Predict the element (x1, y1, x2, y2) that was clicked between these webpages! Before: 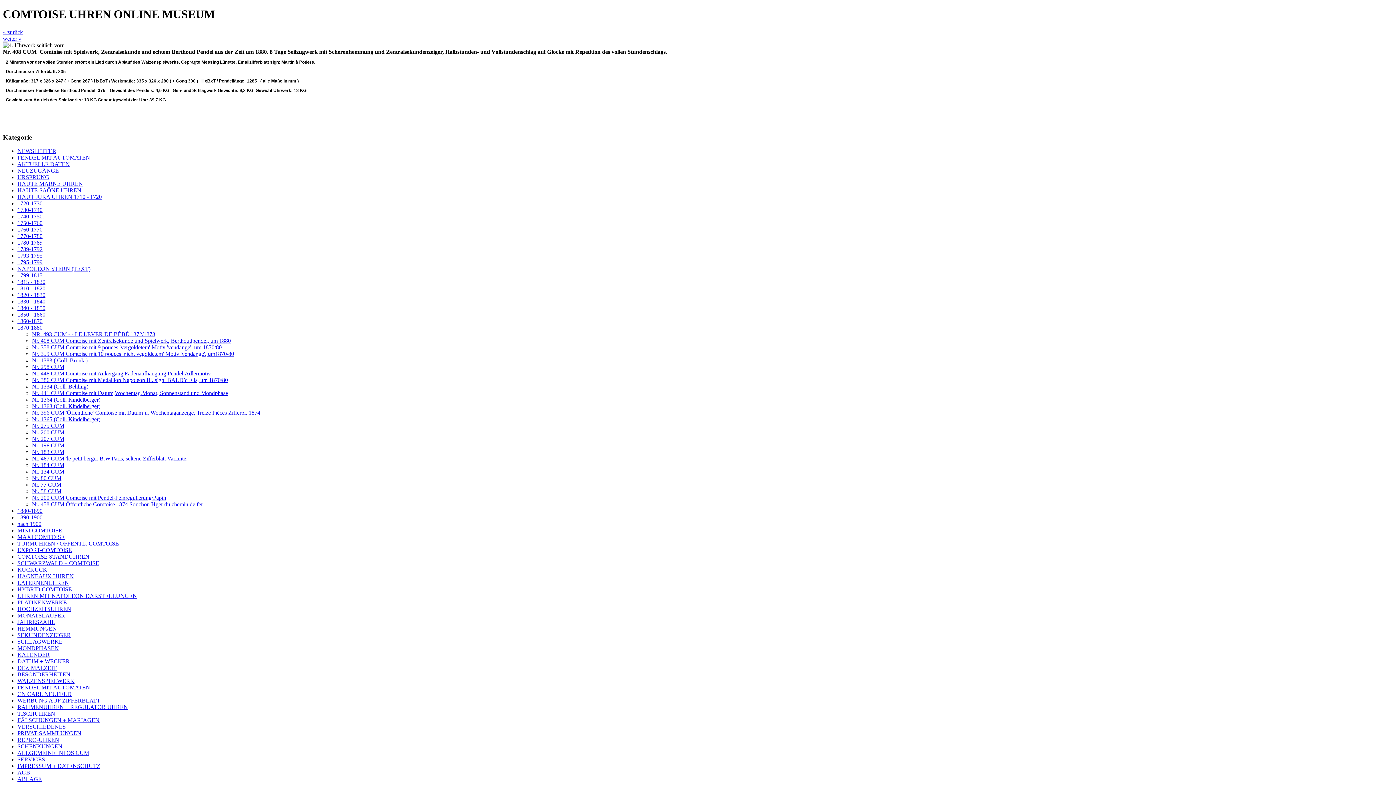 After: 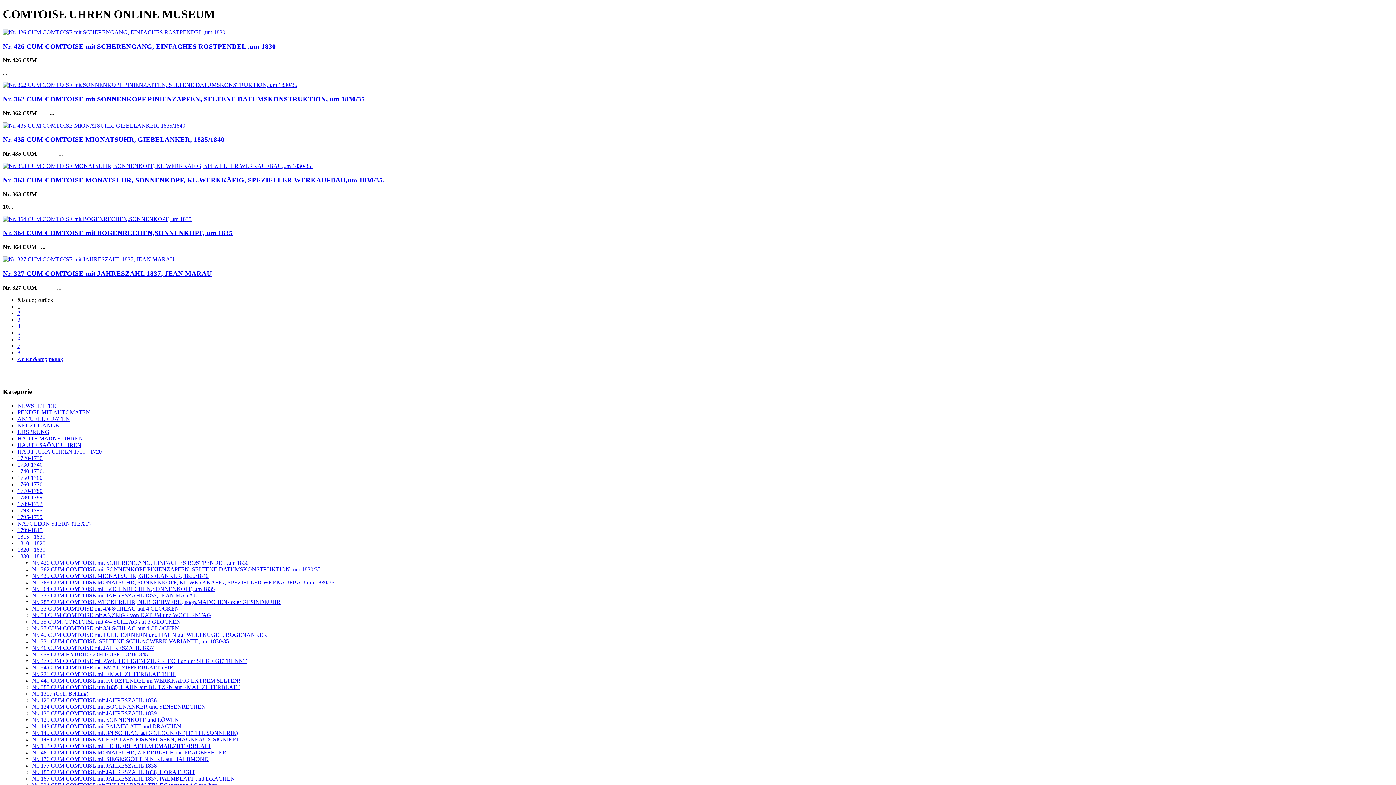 Action: bbox: (17, 298, 45, 304) label: 1830 - 1840